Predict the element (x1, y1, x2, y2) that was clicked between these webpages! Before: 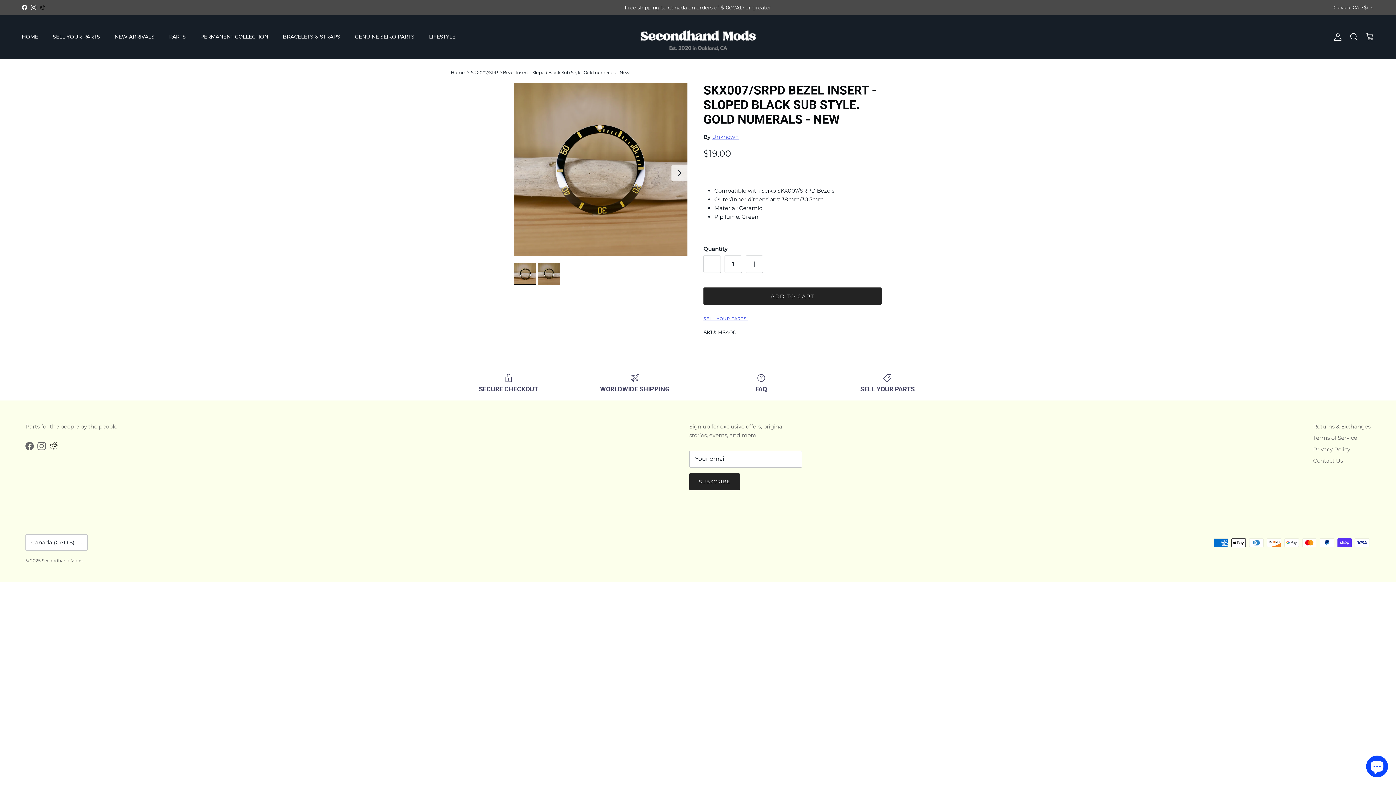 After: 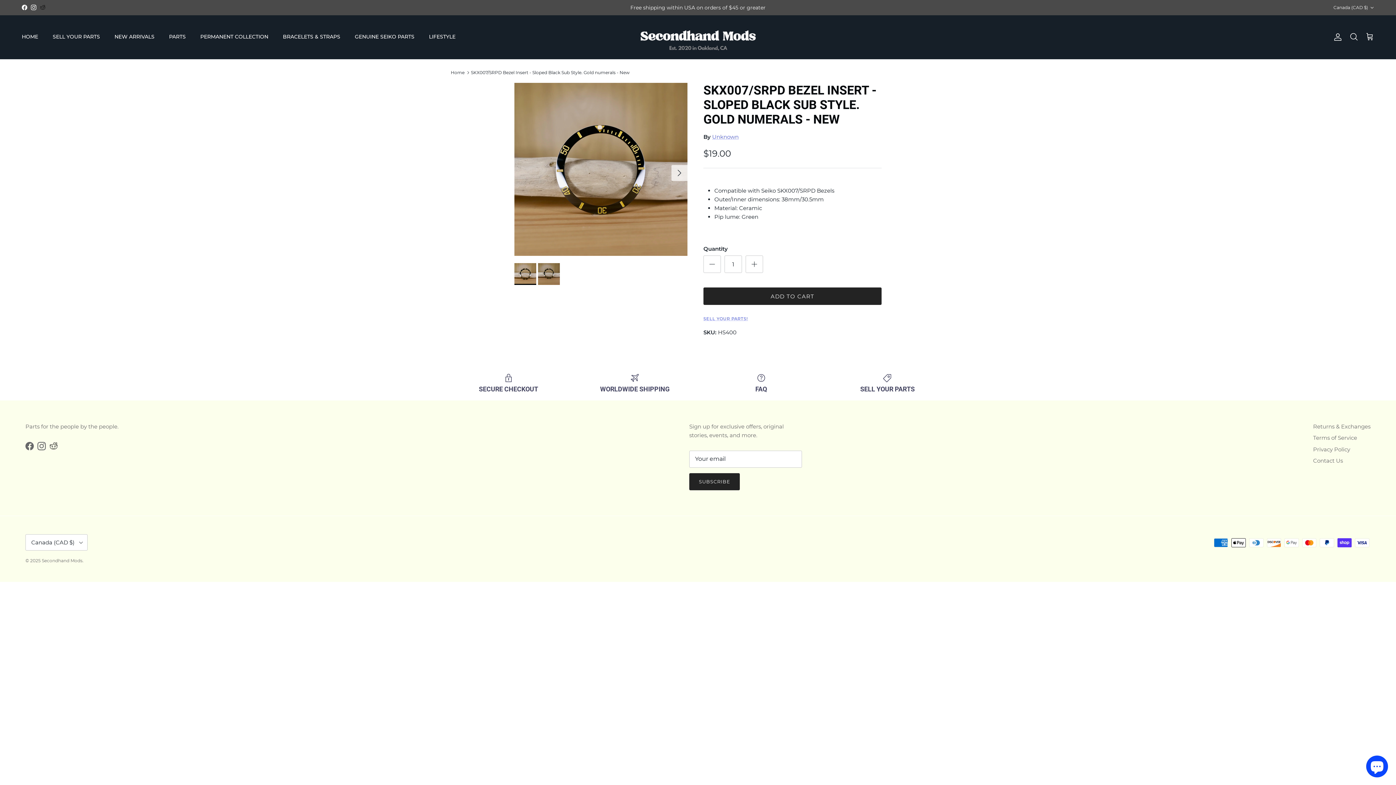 Action: label: SKX007/SRPD Bezel Insert - Sloped Black Sub Style. Gold numerals - New bbox: (471, 69, 629, 75)